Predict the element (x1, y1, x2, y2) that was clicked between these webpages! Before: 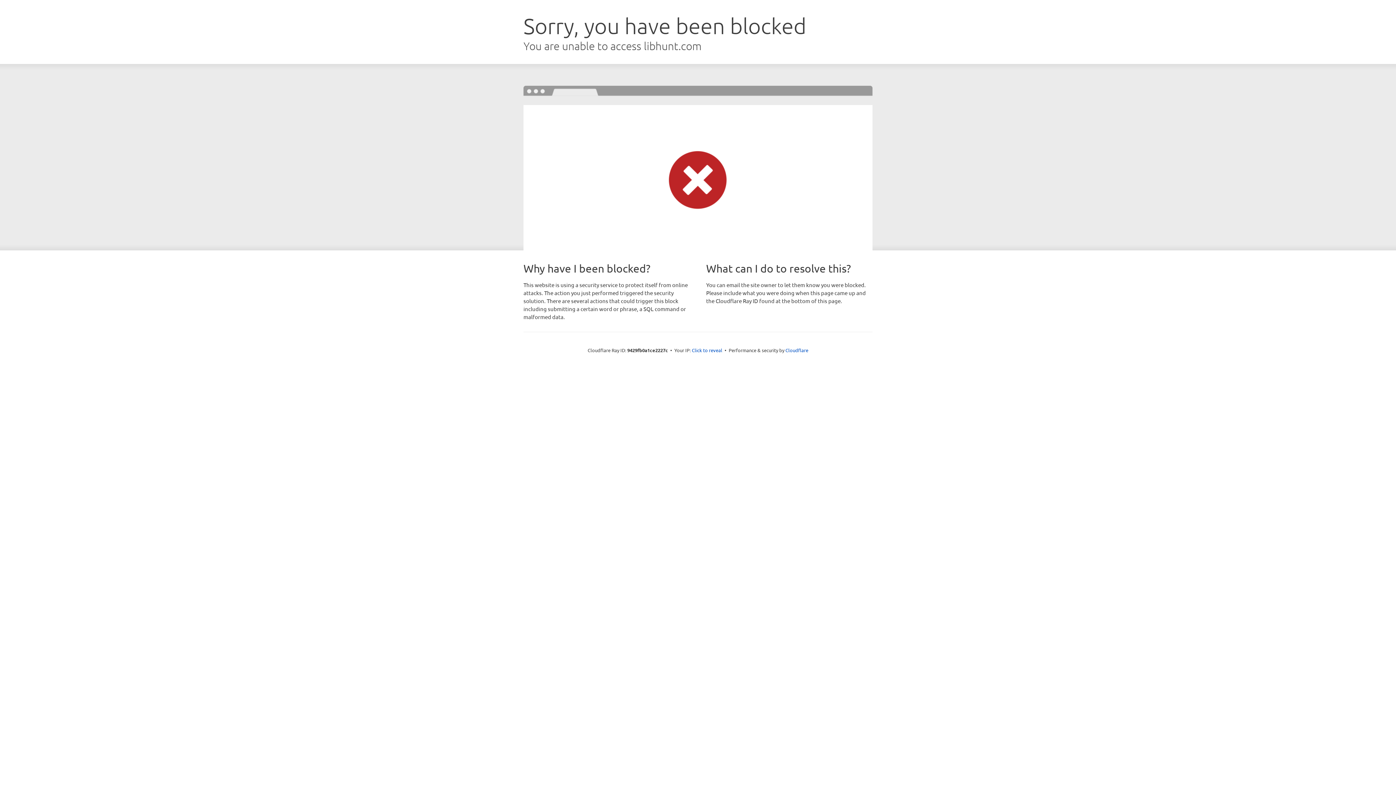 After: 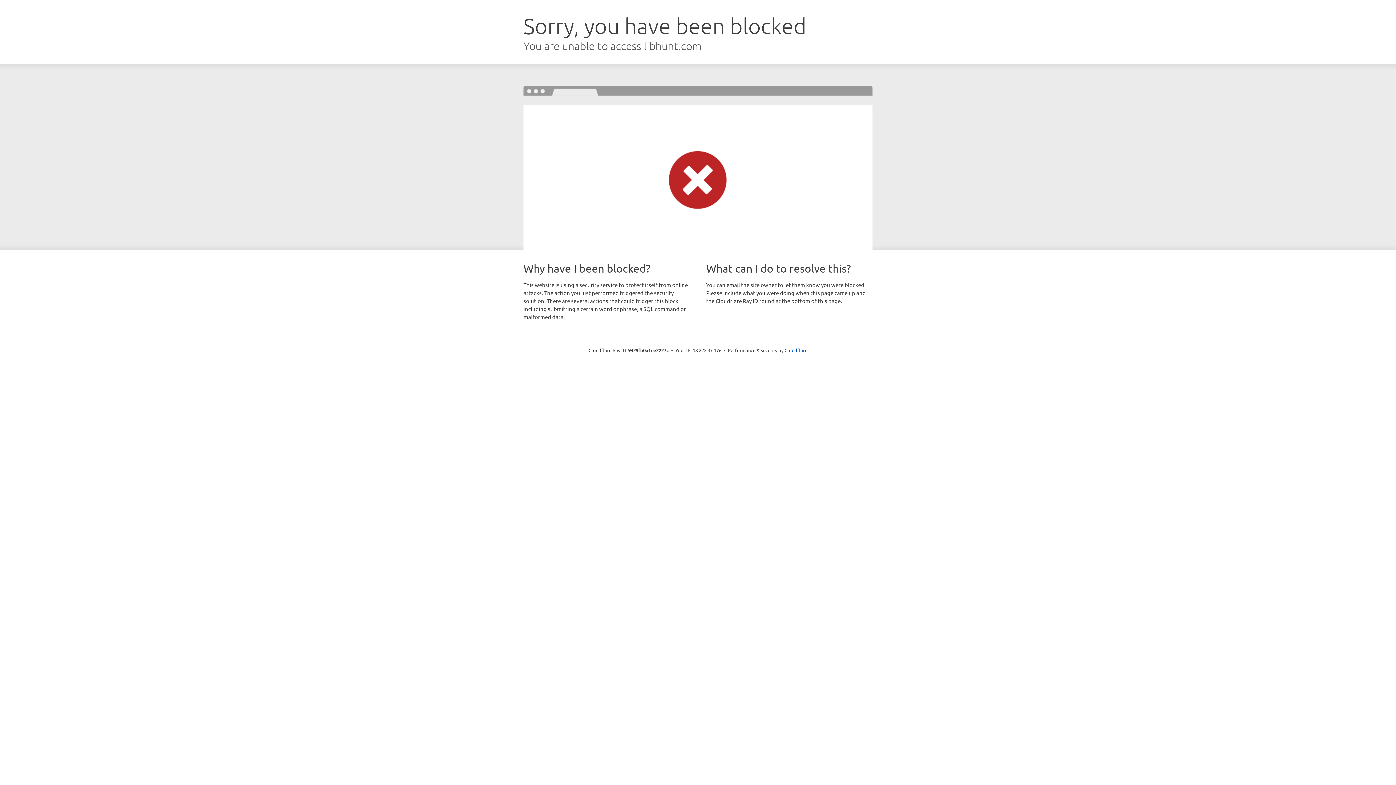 Action: bbox: (692, 346, 722, 353) label: Click to reveal